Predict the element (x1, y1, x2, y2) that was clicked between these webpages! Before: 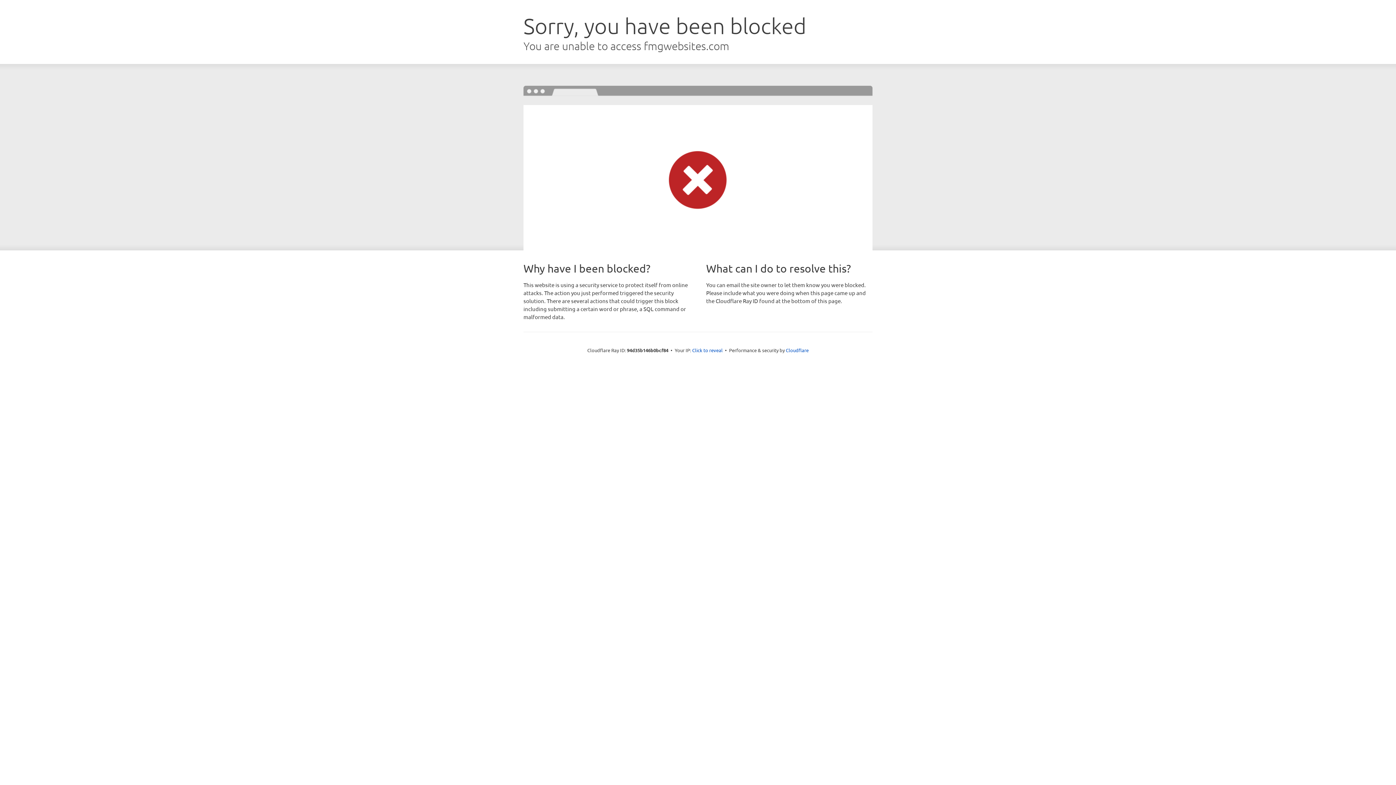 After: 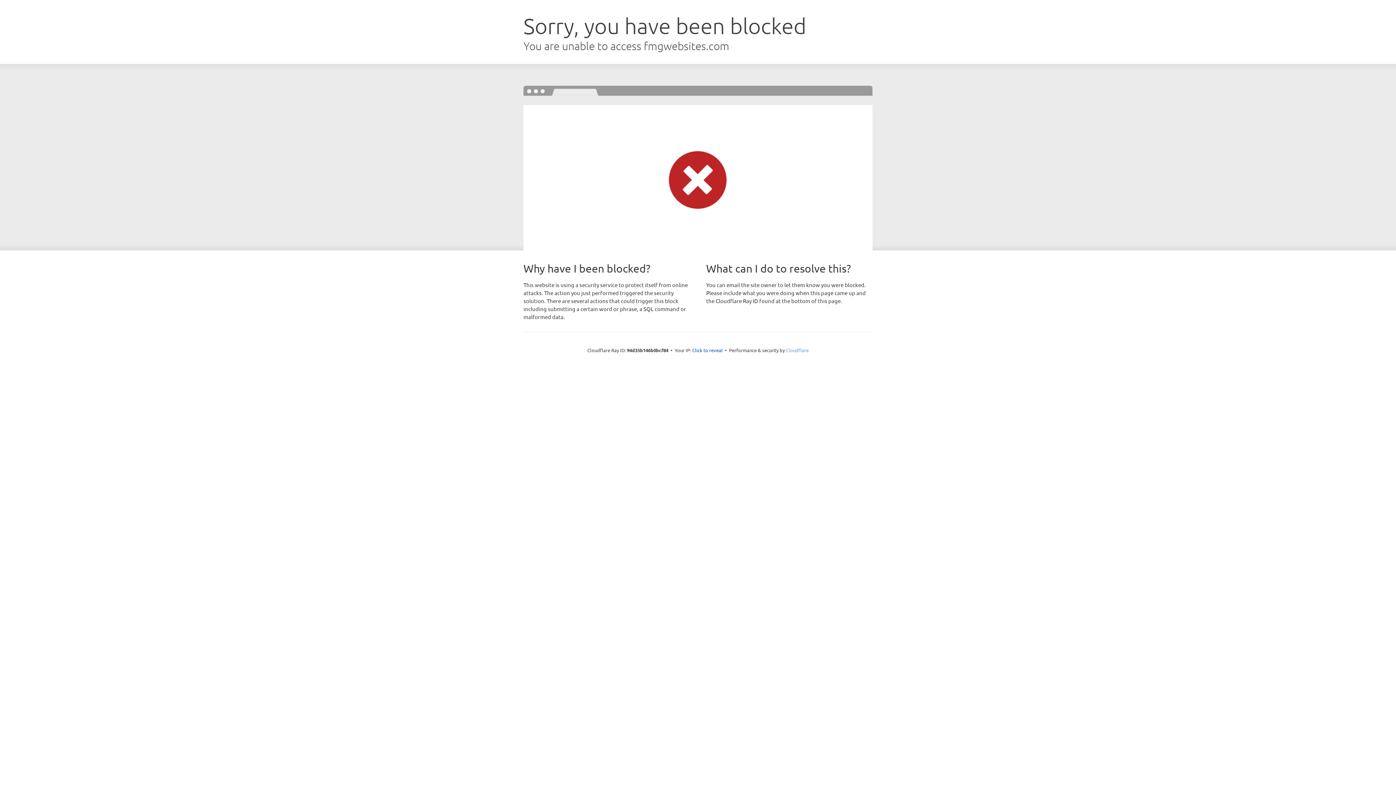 Action: bbox: (786, 347, 808, 353) label: Cloudflare